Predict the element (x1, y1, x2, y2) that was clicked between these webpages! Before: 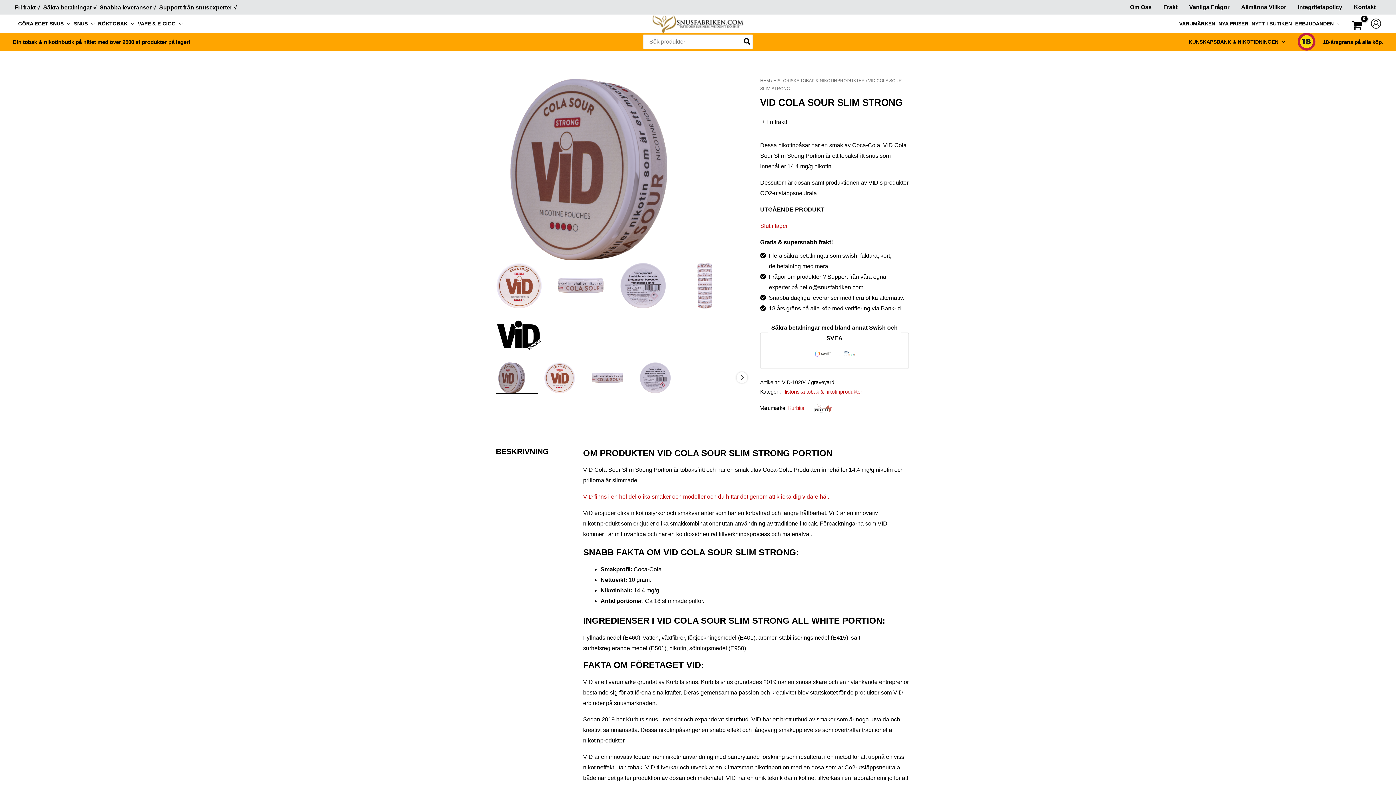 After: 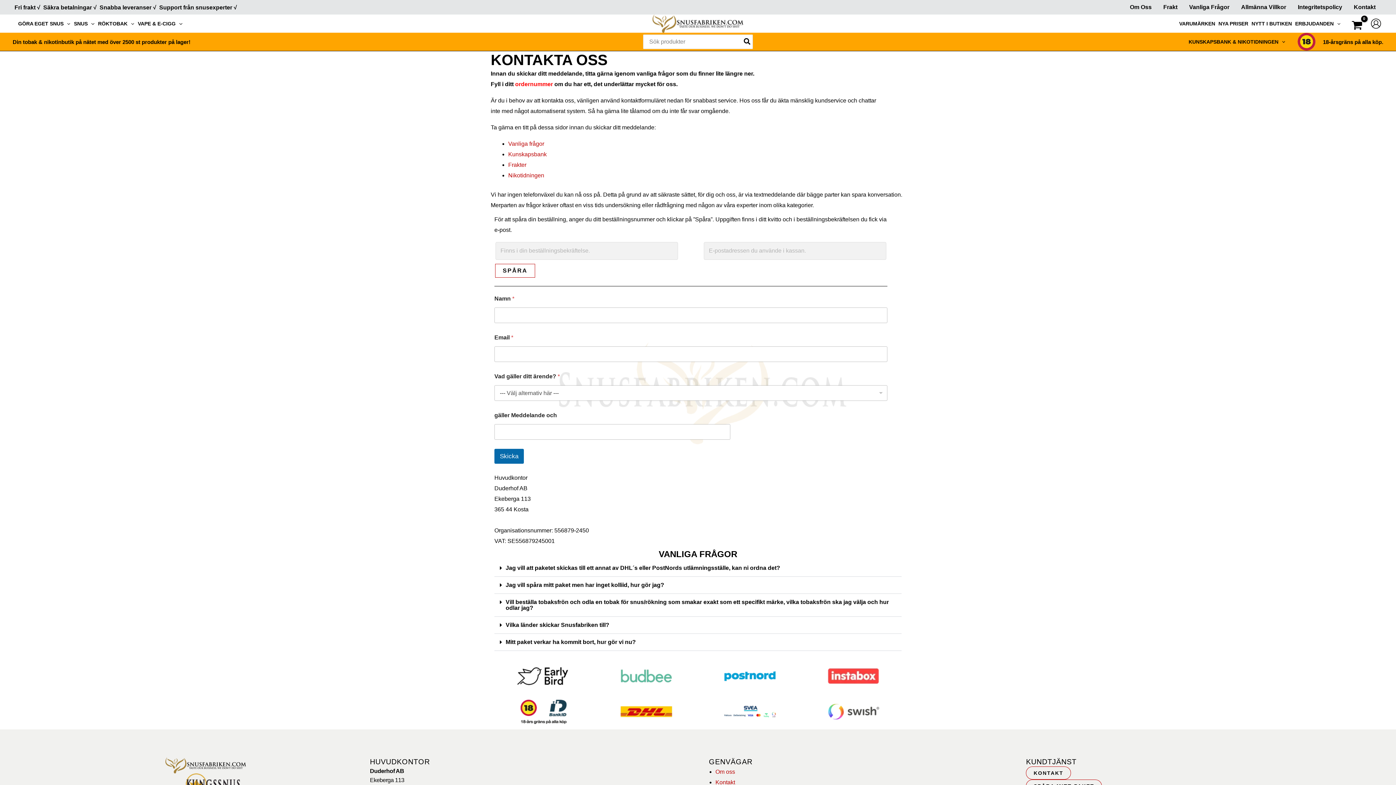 Action: bbox: (1348, 0, 1381, 14) label: Kontakt